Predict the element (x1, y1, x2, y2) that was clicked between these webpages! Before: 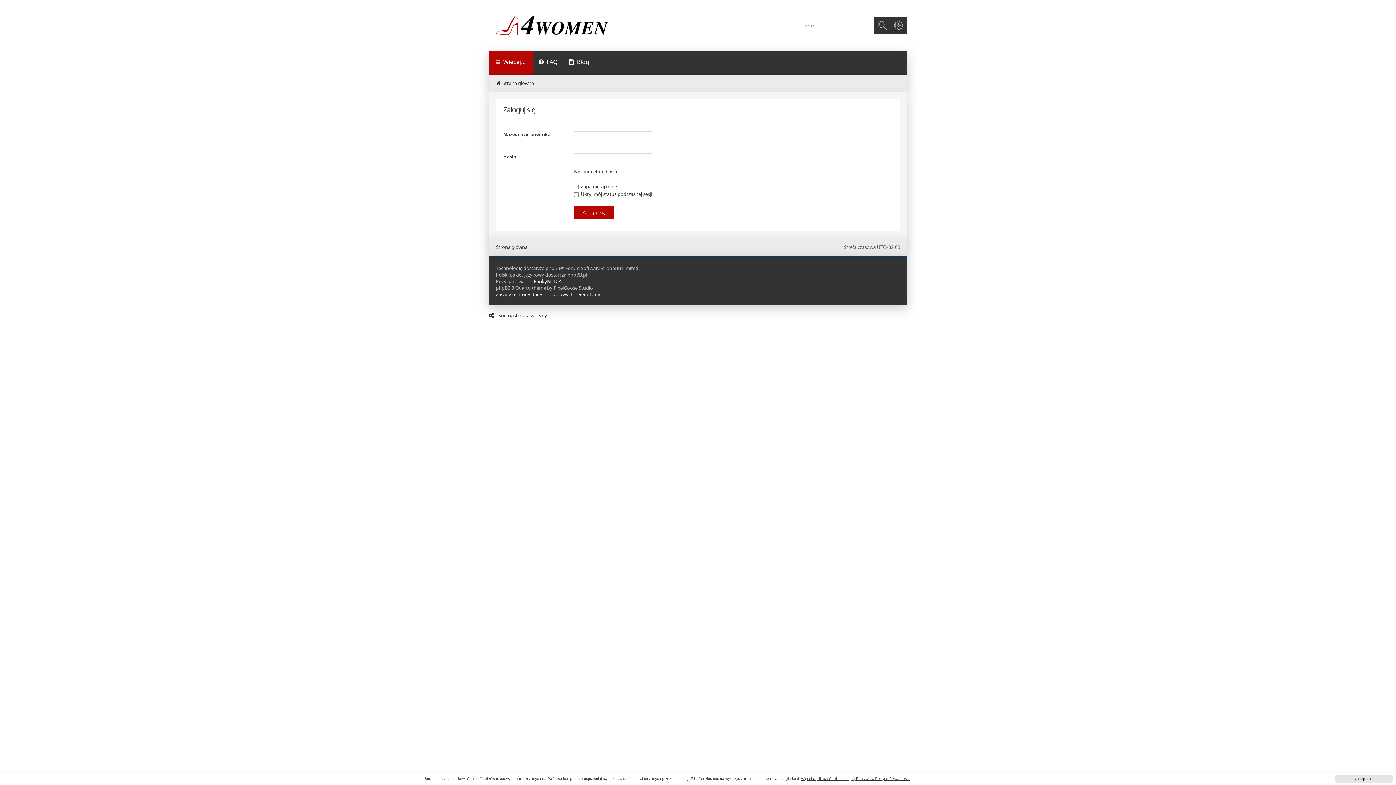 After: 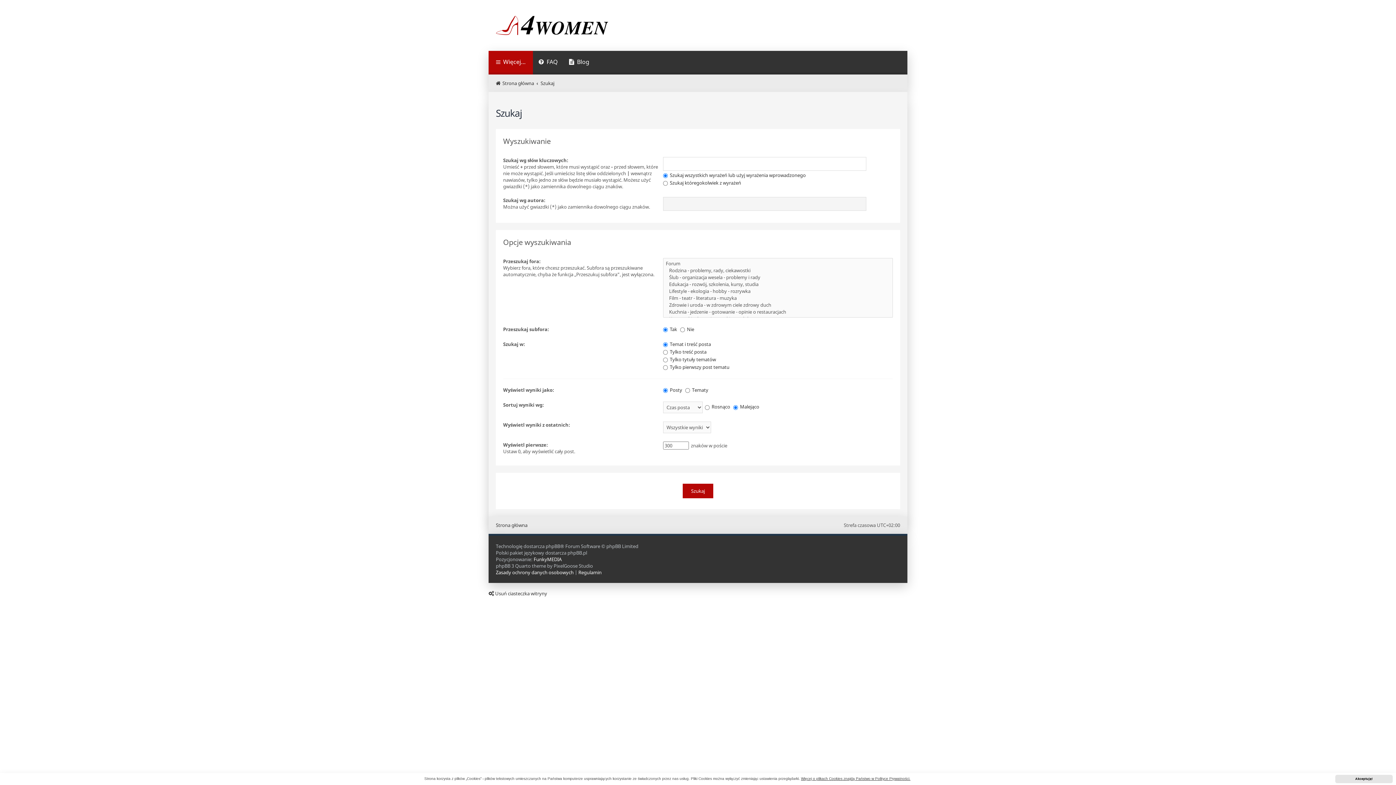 Action: label: Szukaj bbox: (873, 17, 890, 33)